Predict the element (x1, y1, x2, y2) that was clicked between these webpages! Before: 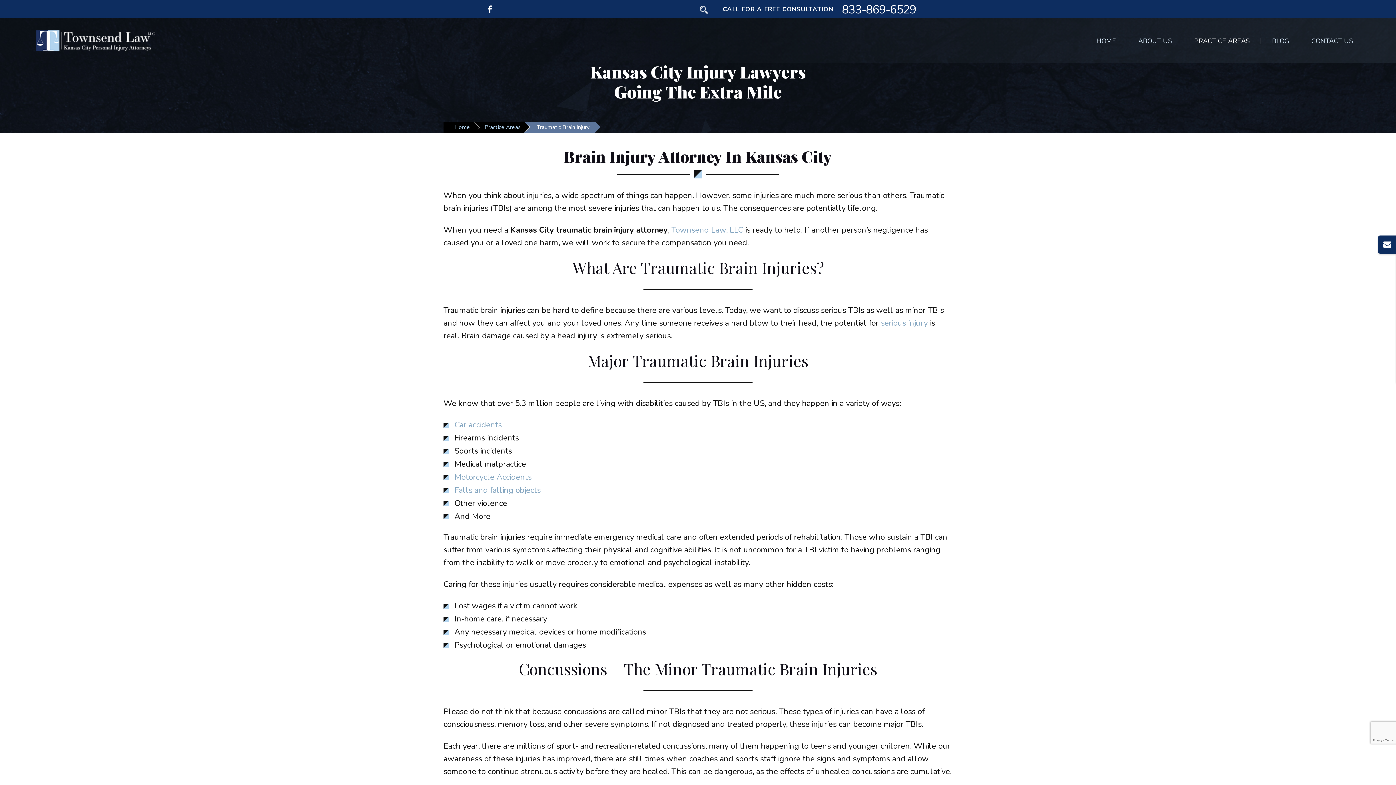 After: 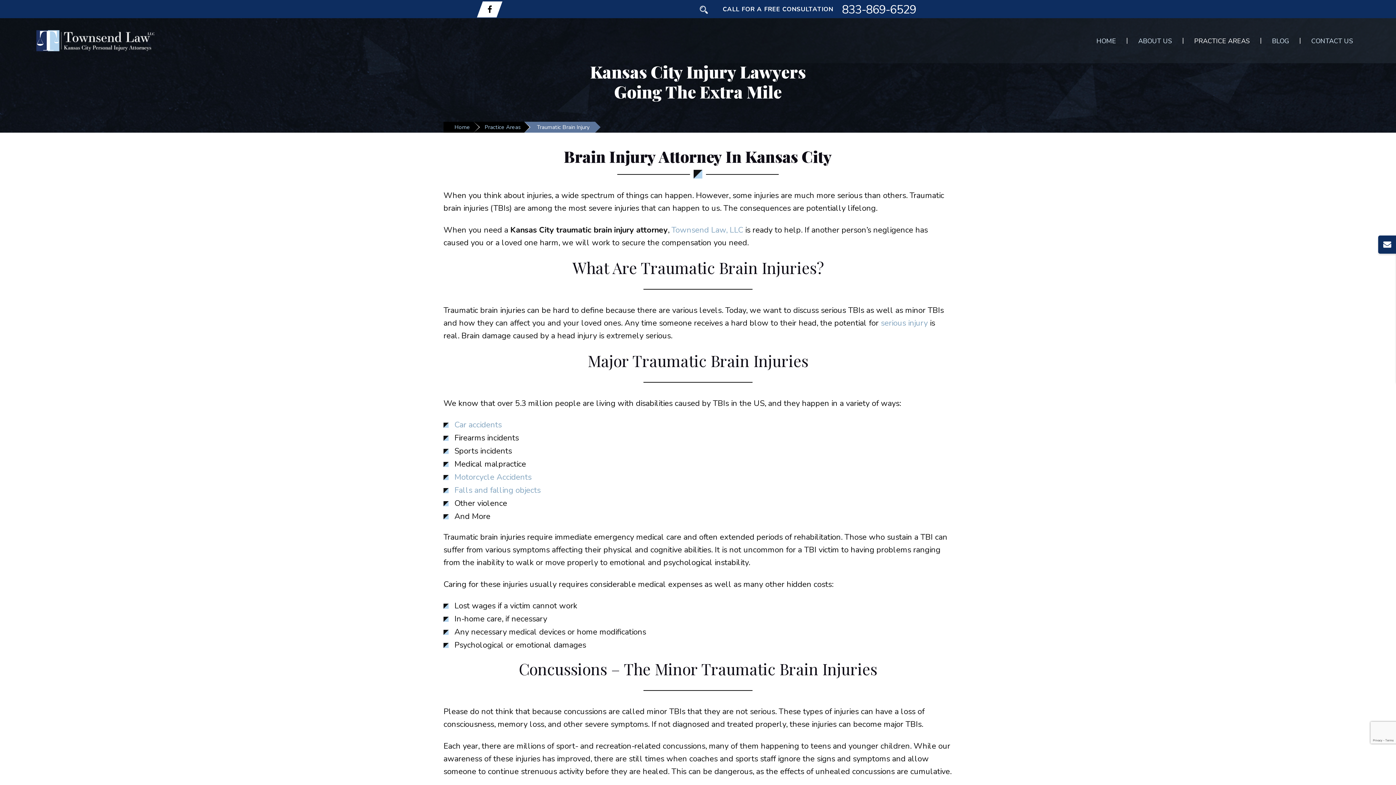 Action: bbox: (477, 1, 502, 17)